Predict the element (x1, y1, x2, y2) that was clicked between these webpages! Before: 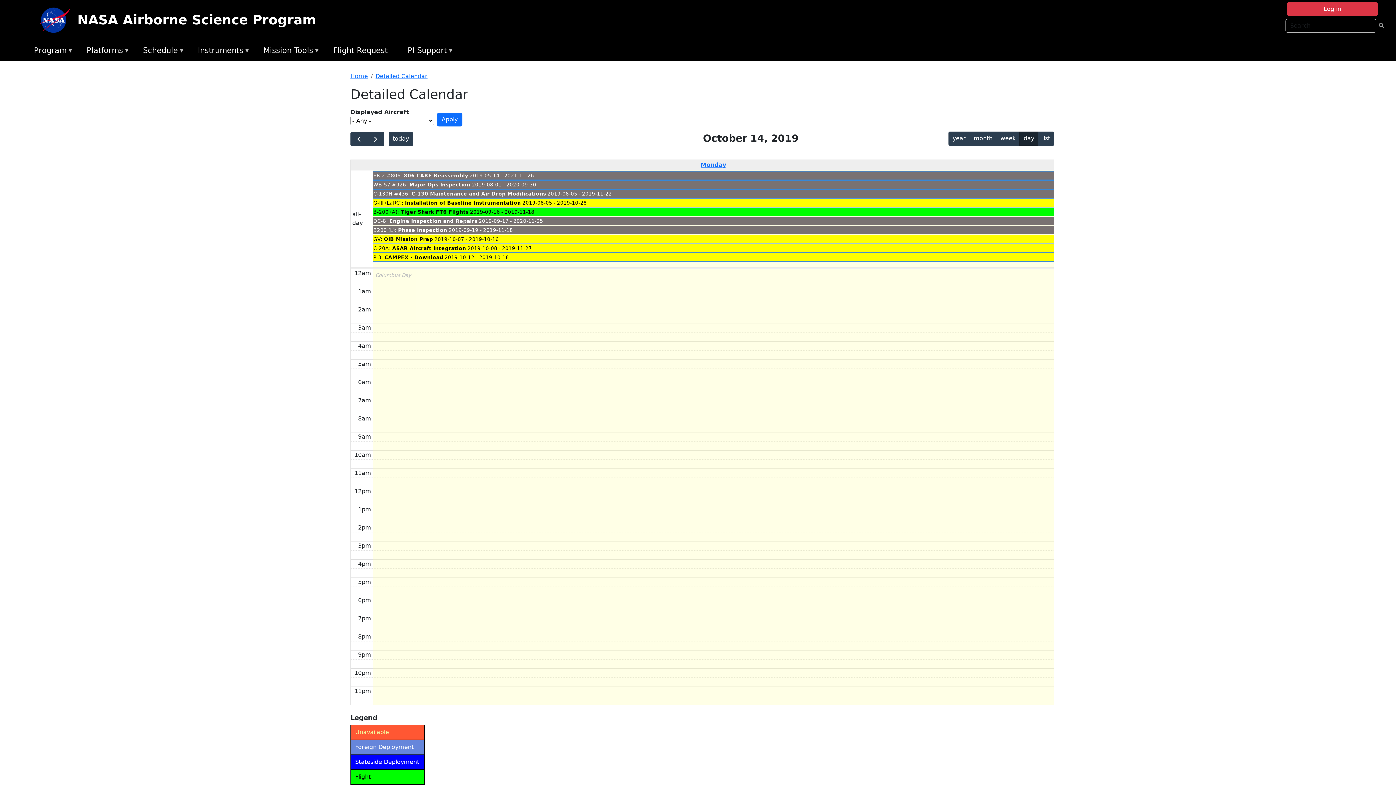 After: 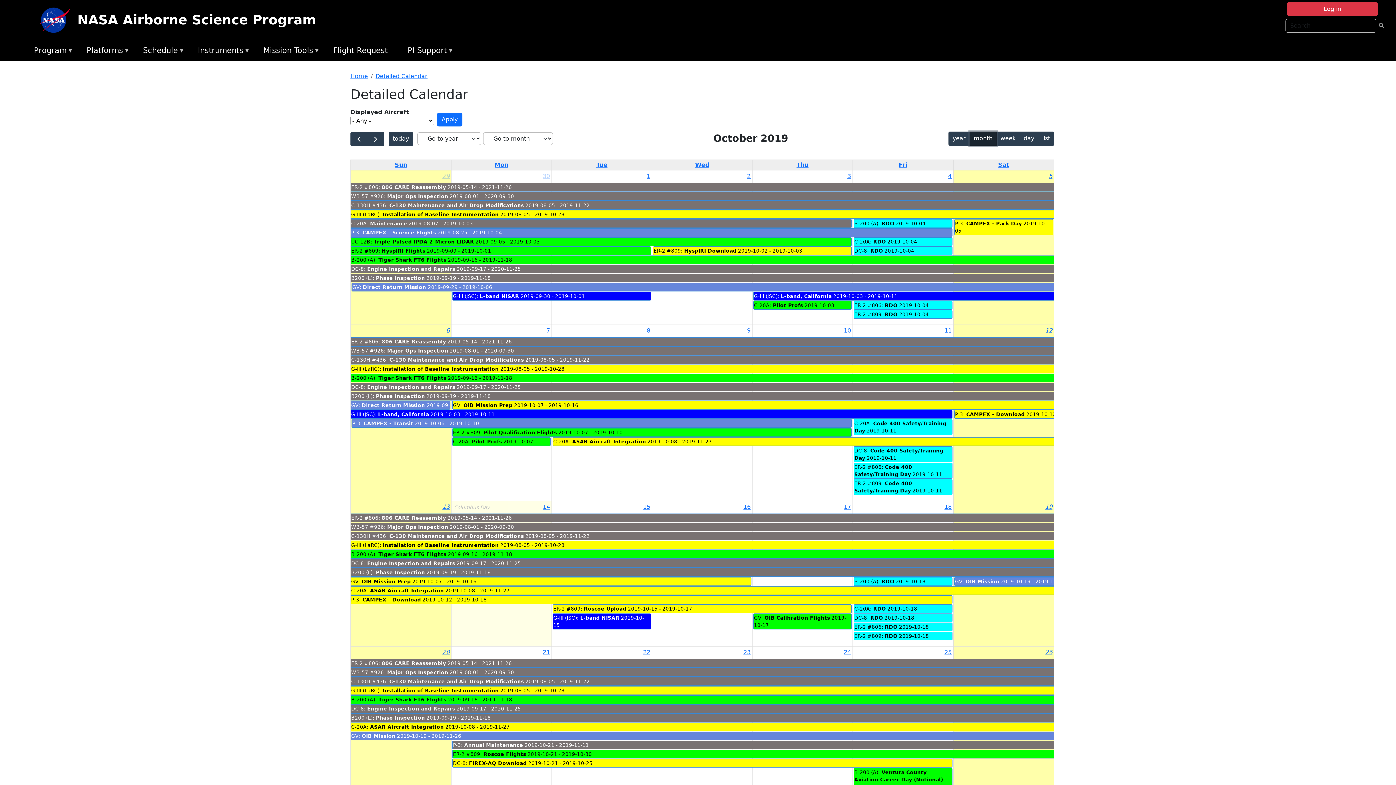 Action: bbox: (969, 131, 996, 145) label: month